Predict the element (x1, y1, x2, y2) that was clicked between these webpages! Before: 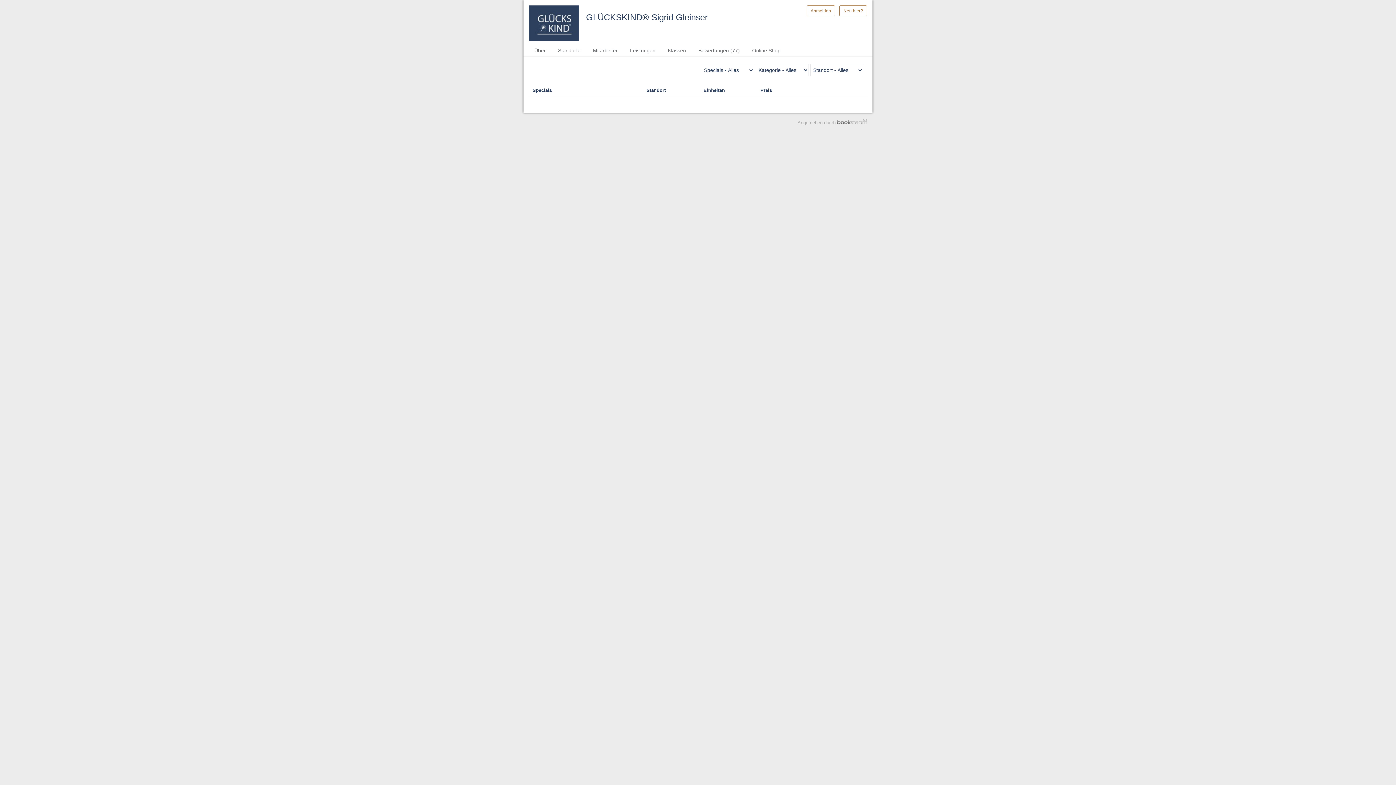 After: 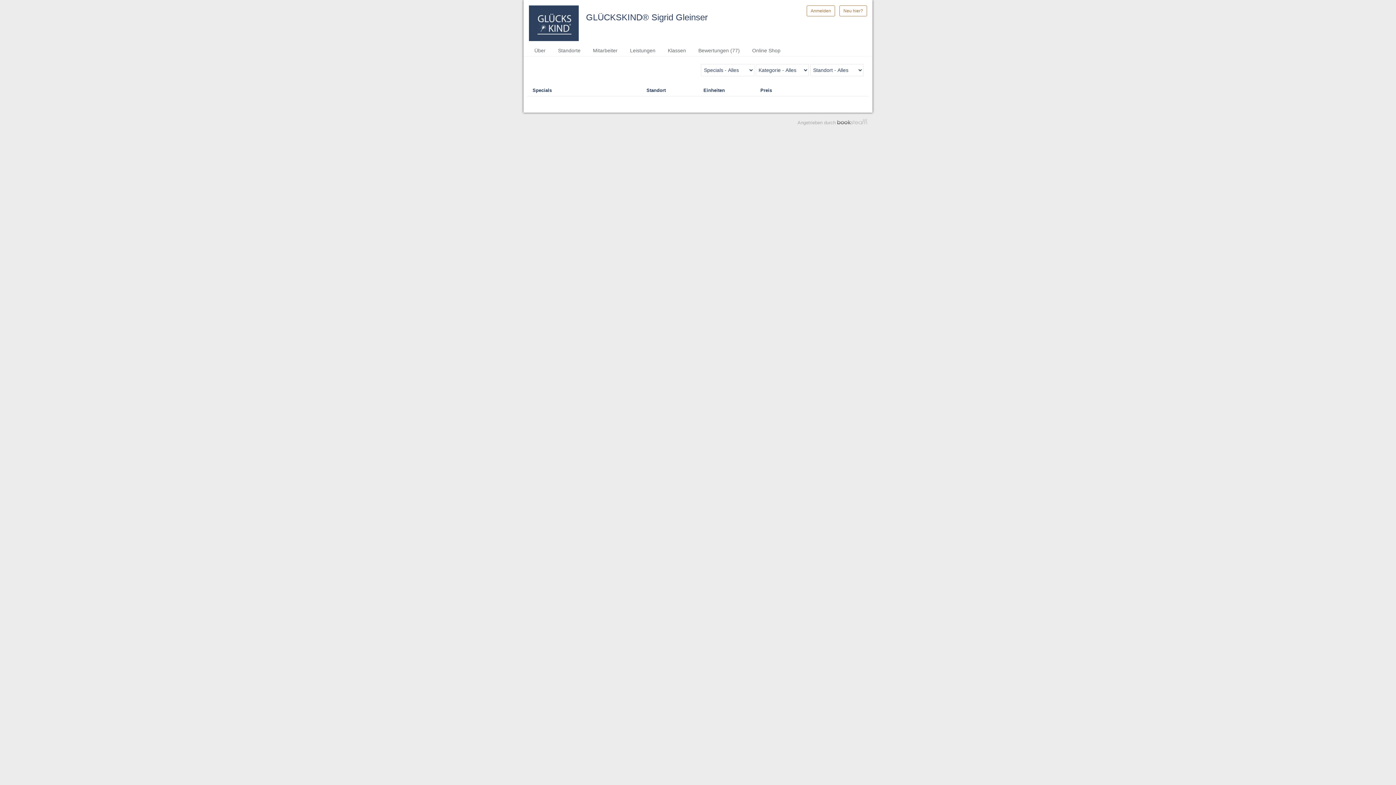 Action: bbox: (837, 119, 867, 125)